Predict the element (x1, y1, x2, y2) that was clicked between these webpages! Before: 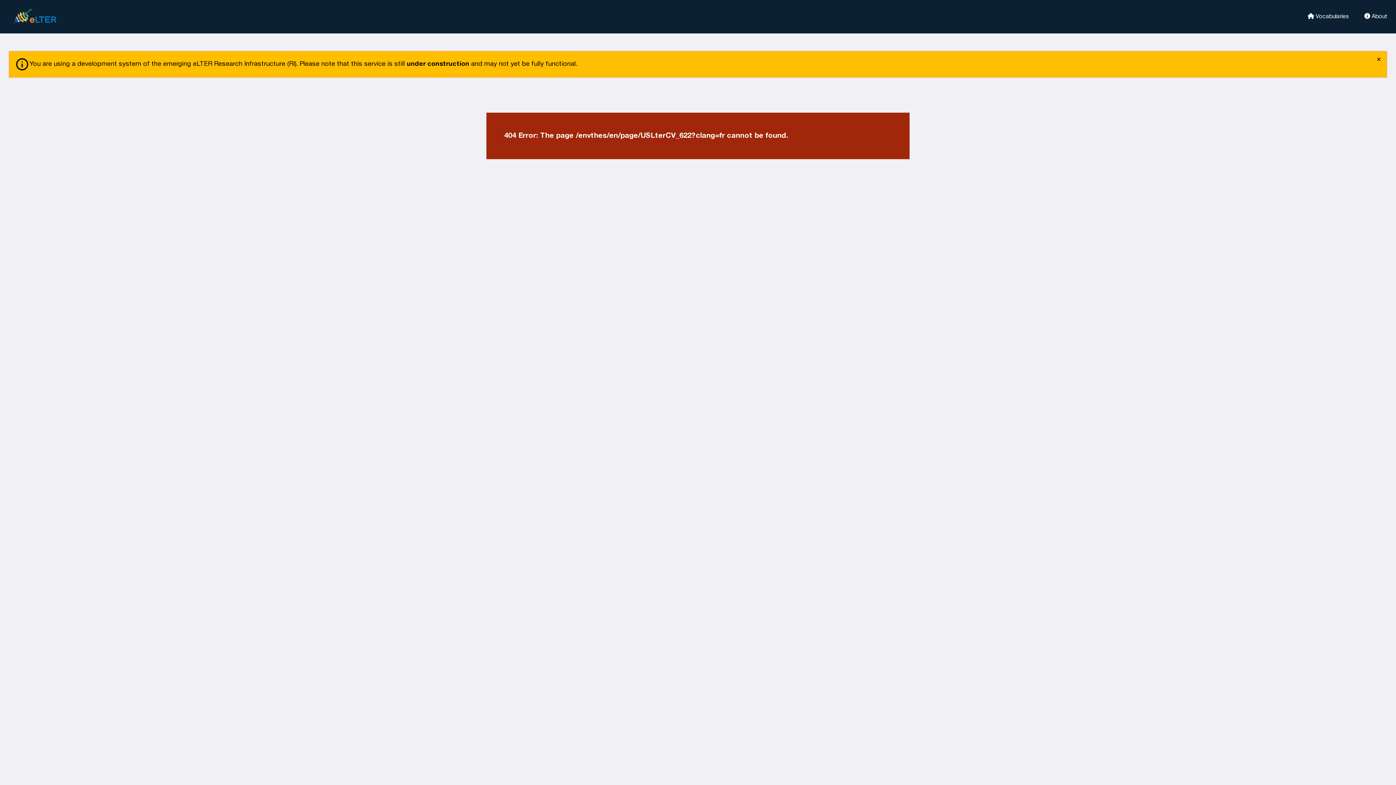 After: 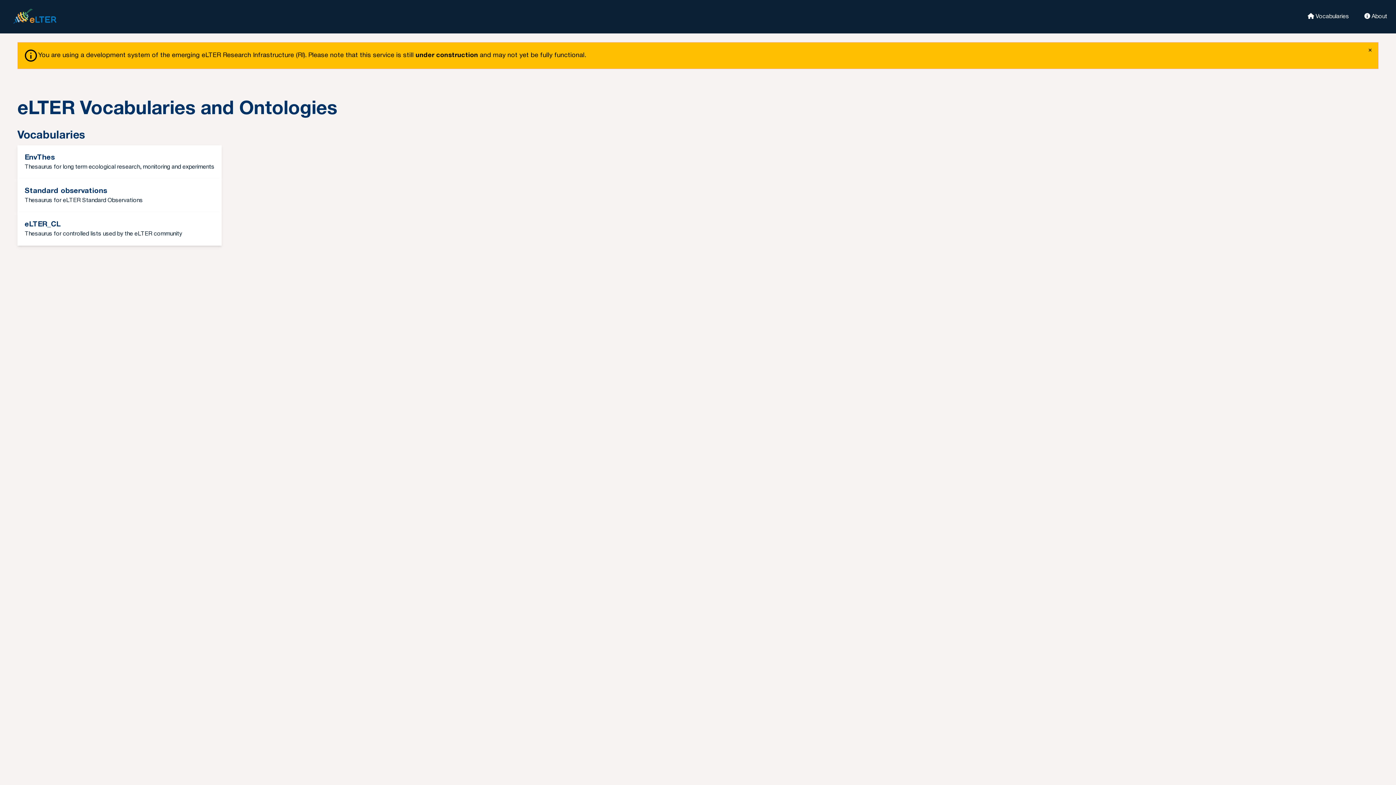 Action: label:  About bbox: (1355, 12, 1387, 19)